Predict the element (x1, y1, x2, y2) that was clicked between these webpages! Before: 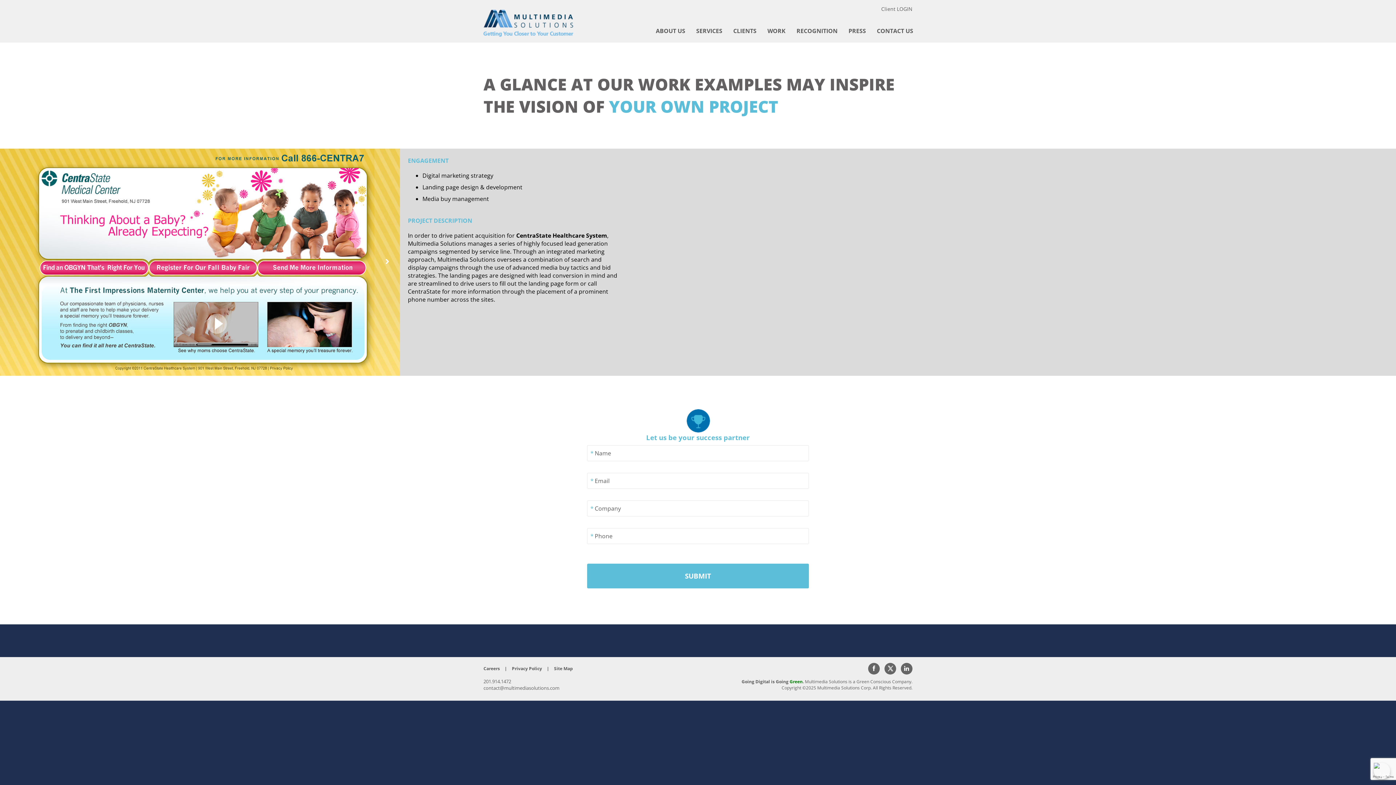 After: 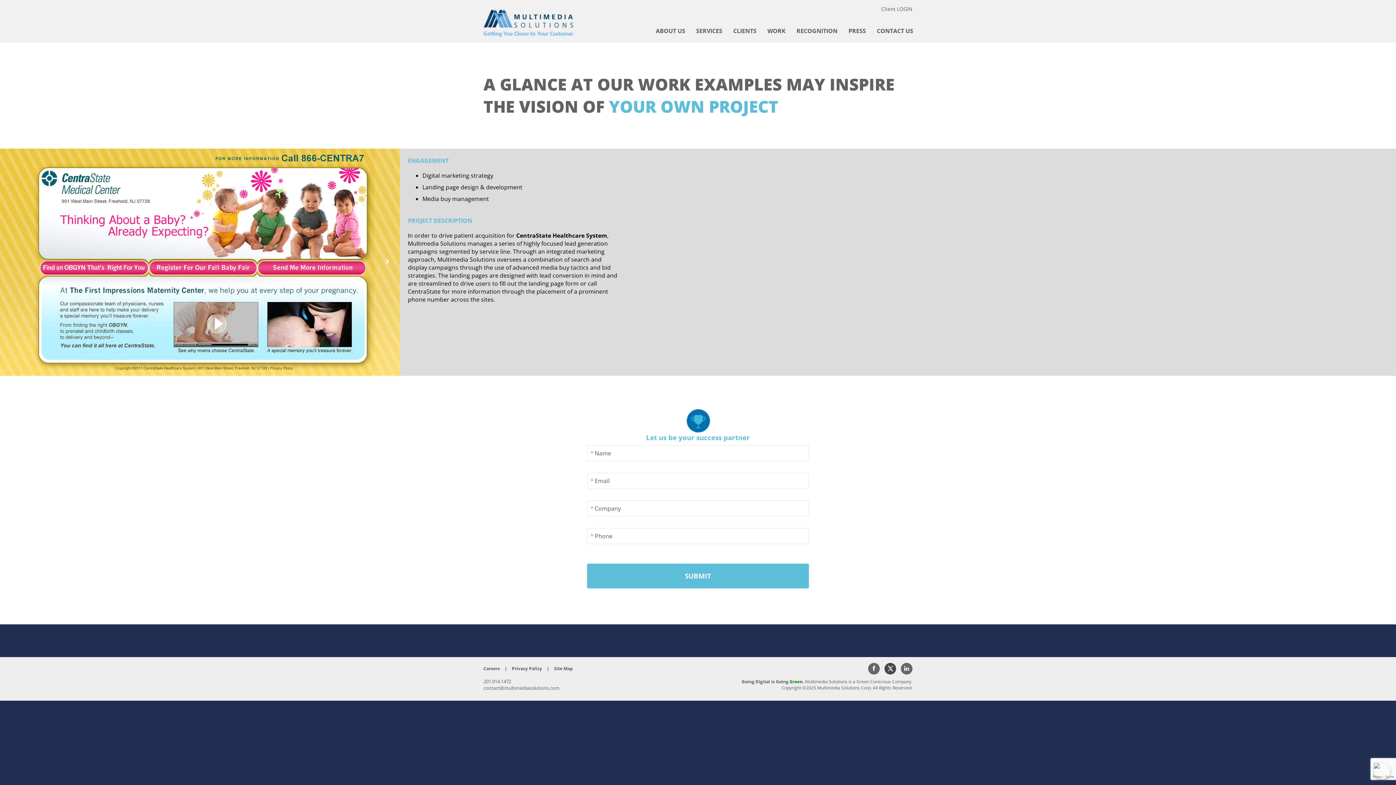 Action: bbox: (884, 663, 896, 674)